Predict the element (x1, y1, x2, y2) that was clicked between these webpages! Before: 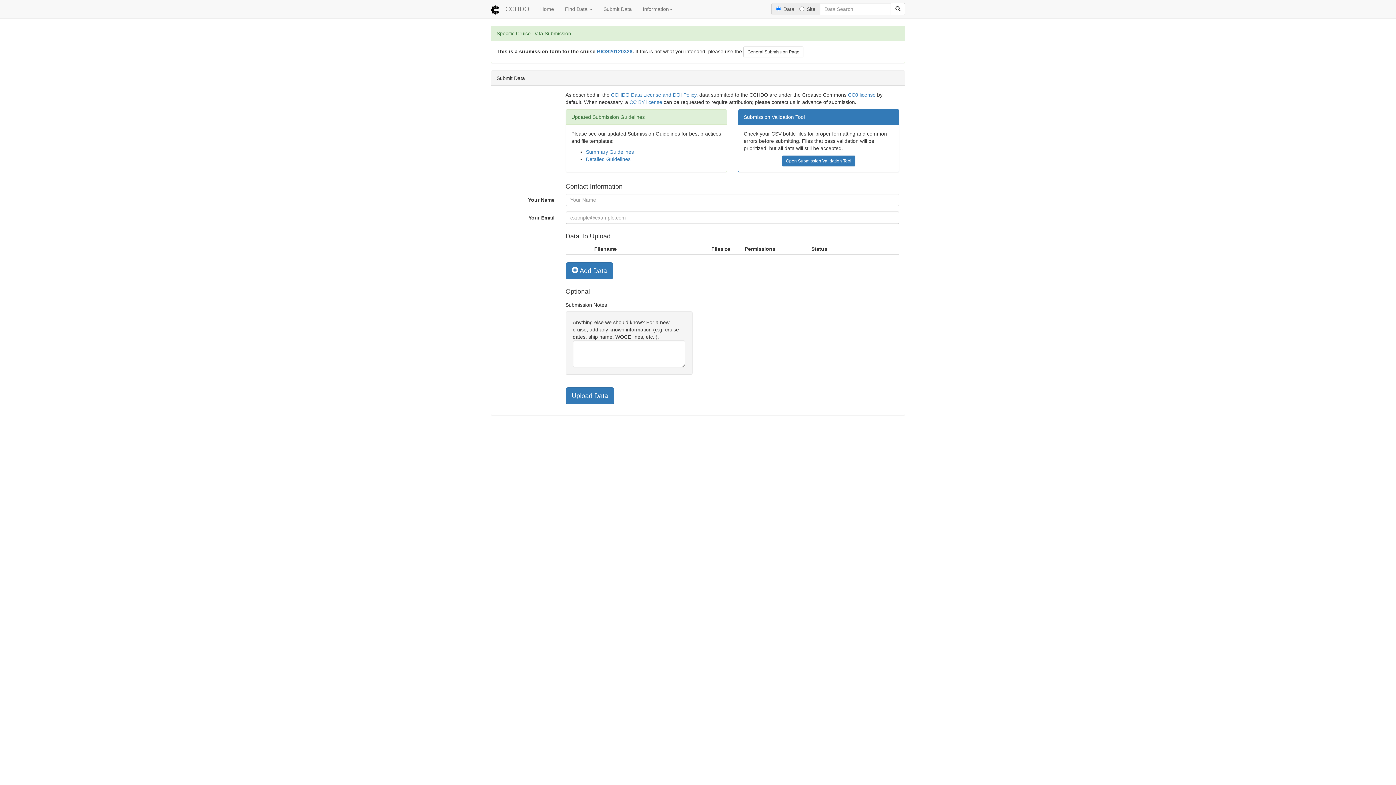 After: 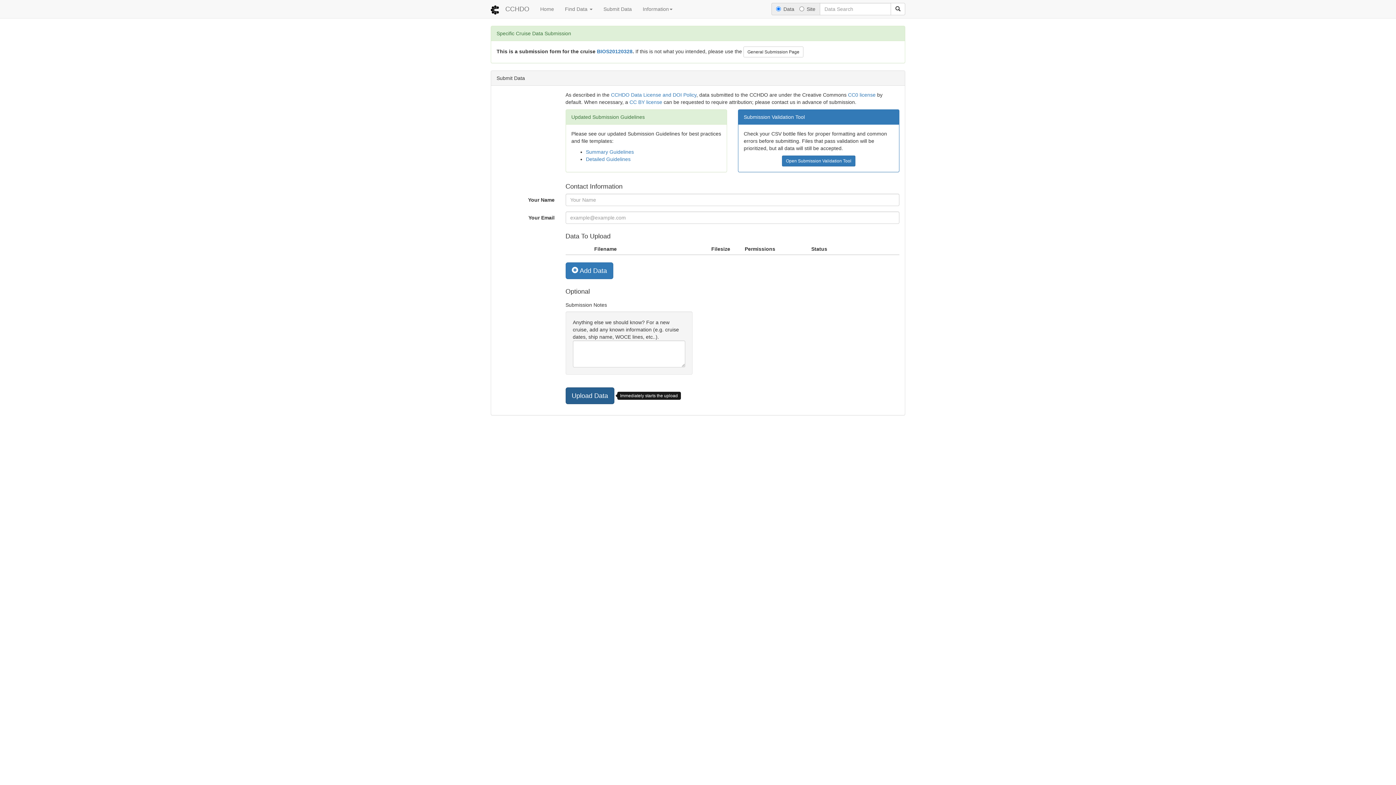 Action: bbox: (565, 387, 614, 404) label: Upload Data